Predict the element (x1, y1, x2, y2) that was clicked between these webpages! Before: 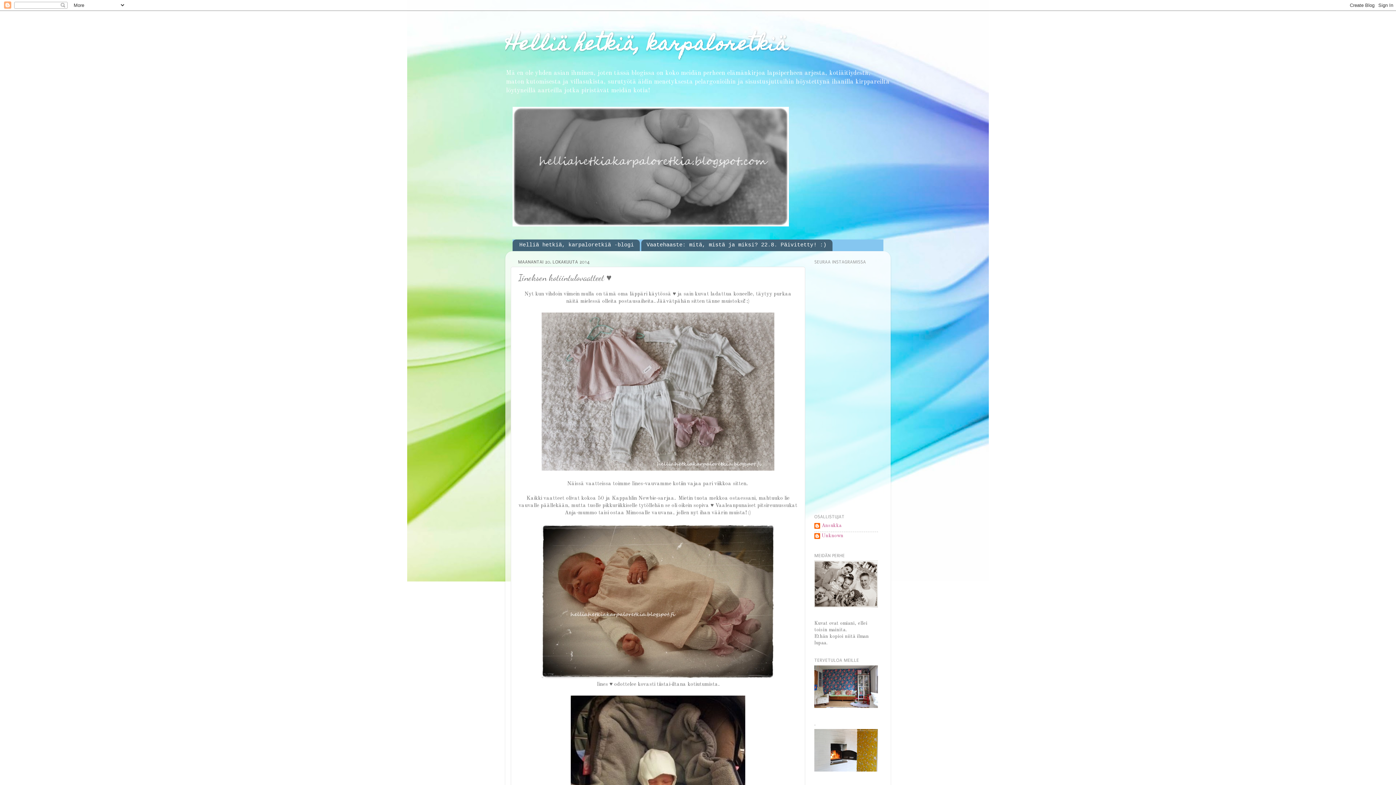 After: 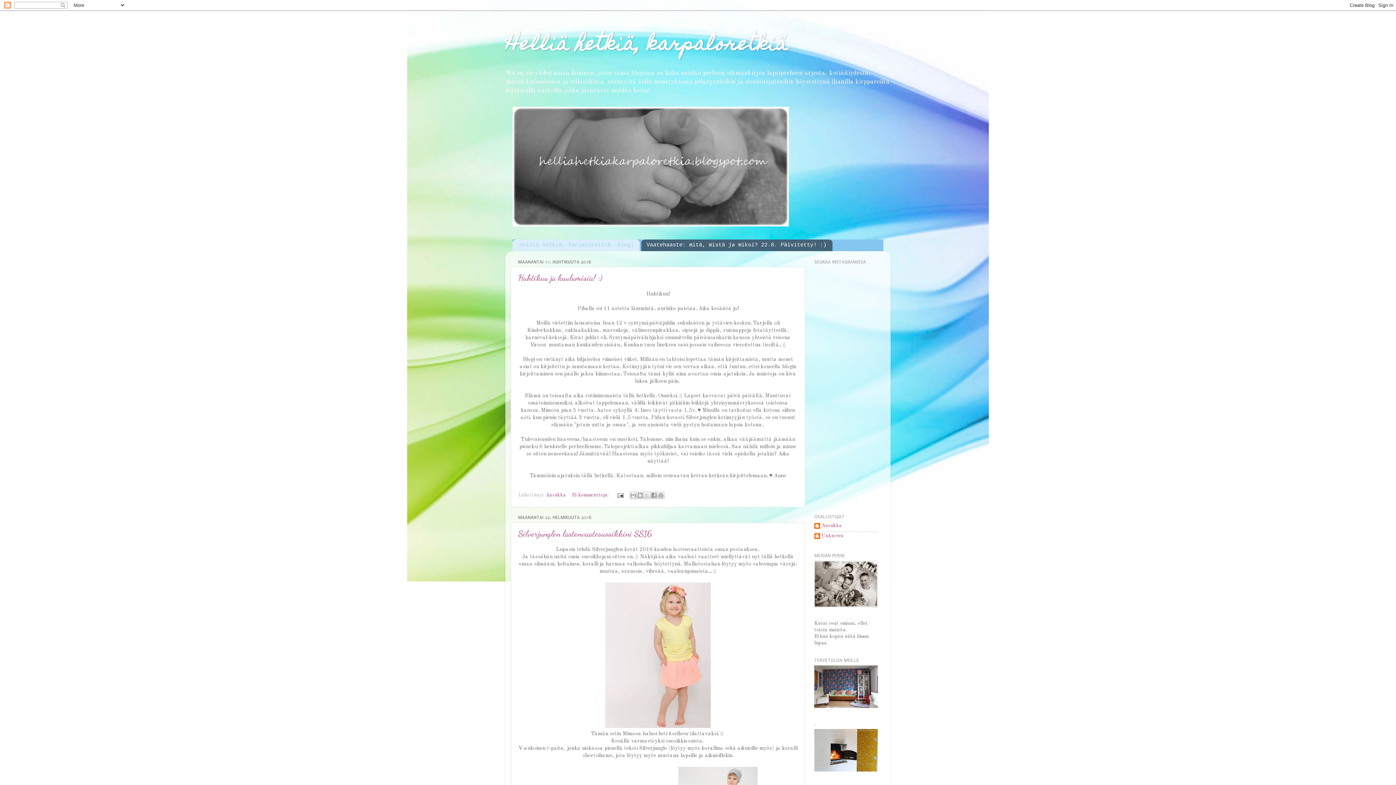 Action: label: Helliä hetkiä, karpaloretkiä -blogi bbox: (512, 239, 639, 251)